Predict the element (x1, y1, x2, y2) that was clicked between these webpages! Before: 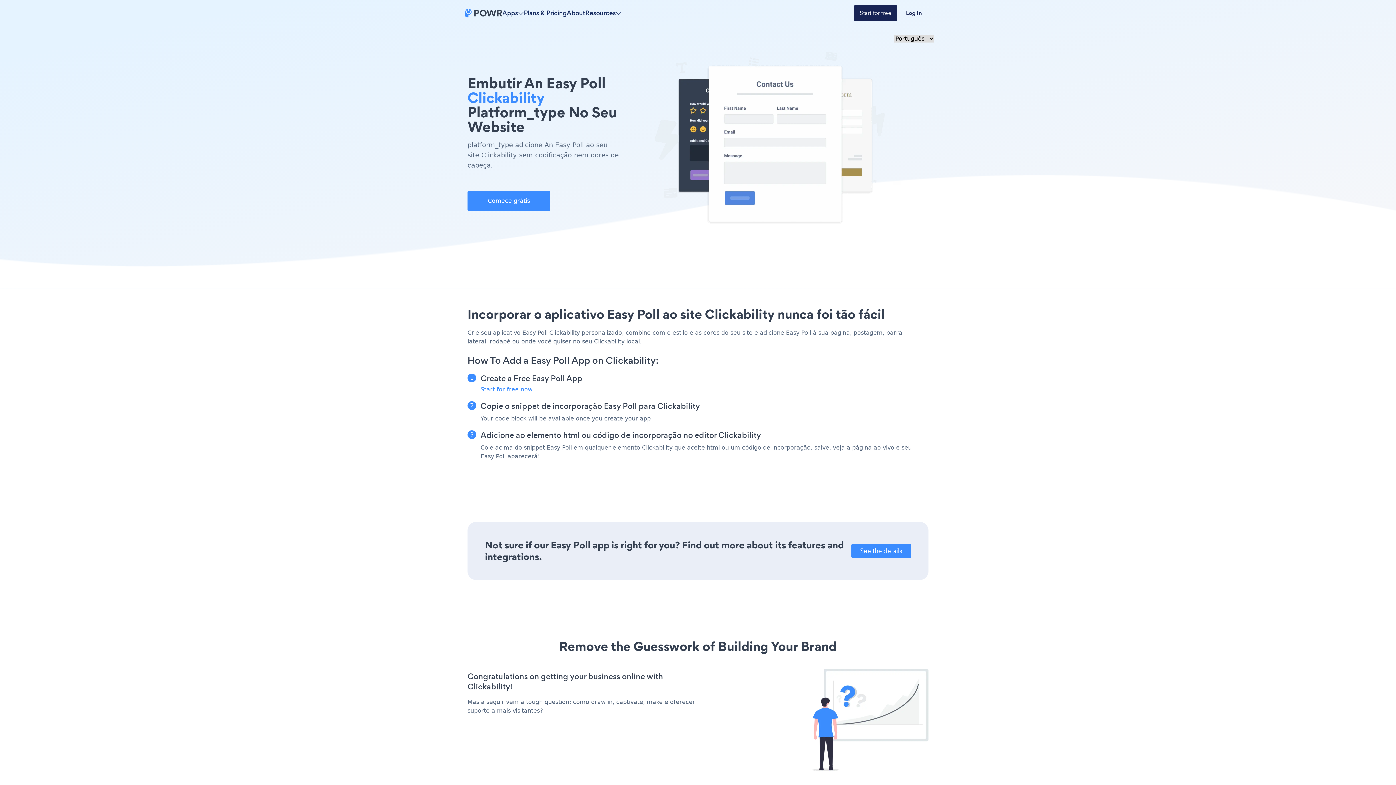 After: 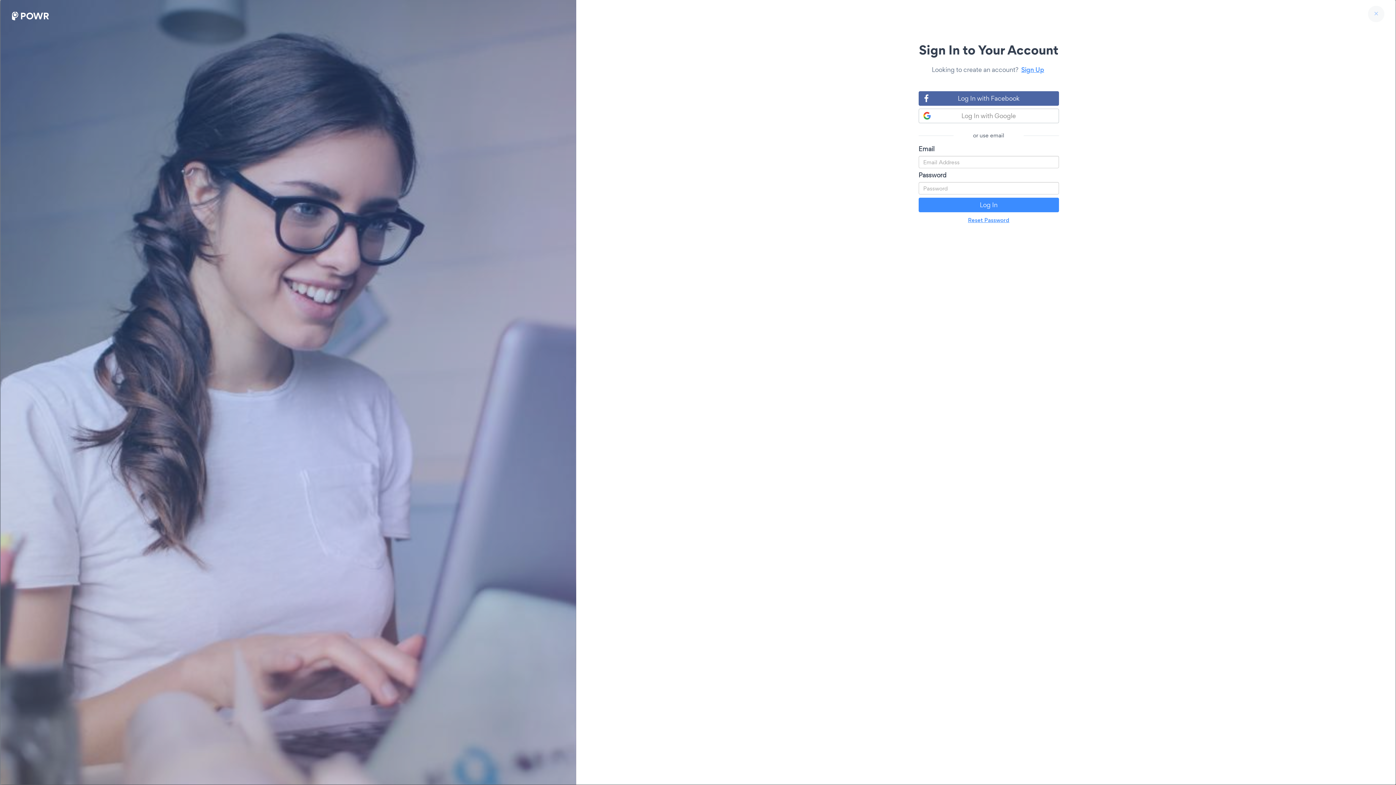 Action: label: Log In bbox: (897, 5, 930, 21)